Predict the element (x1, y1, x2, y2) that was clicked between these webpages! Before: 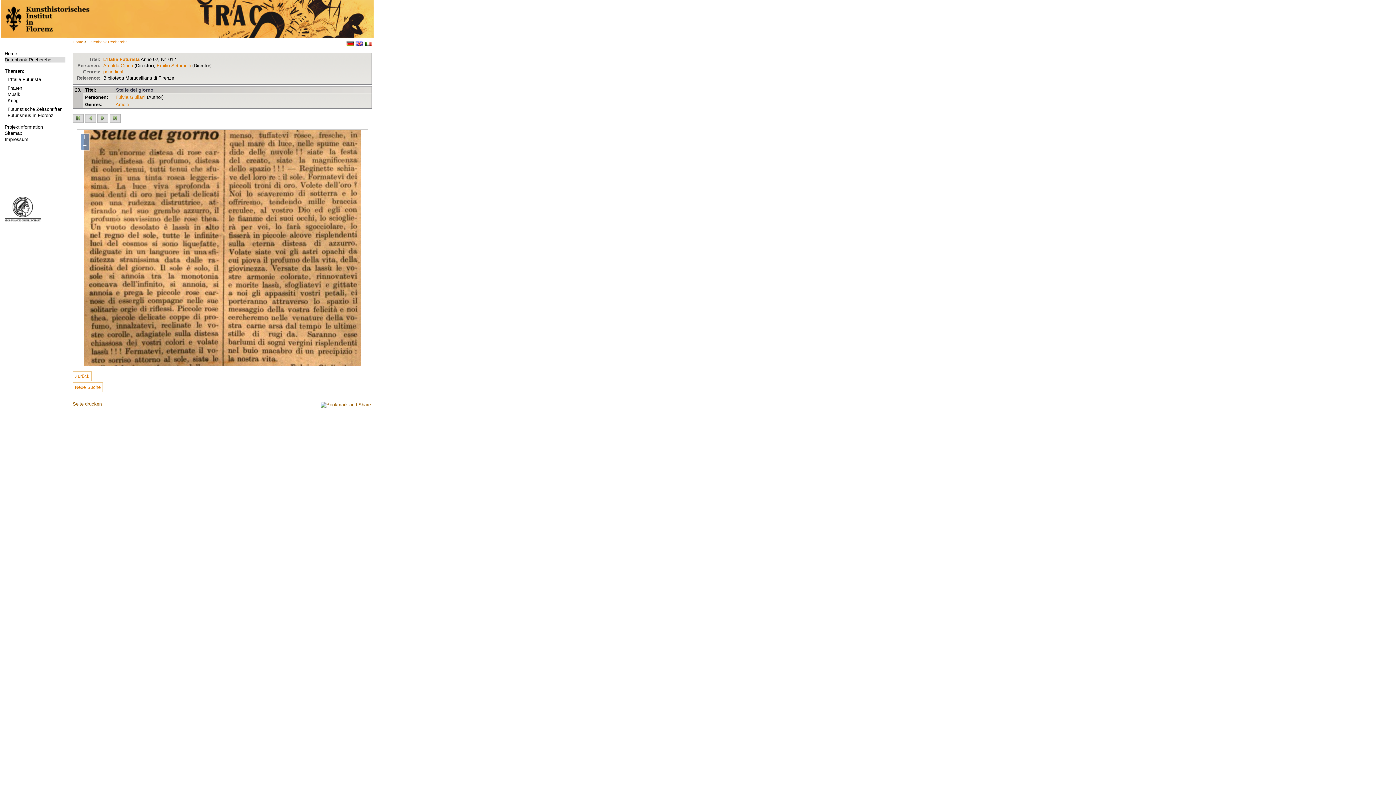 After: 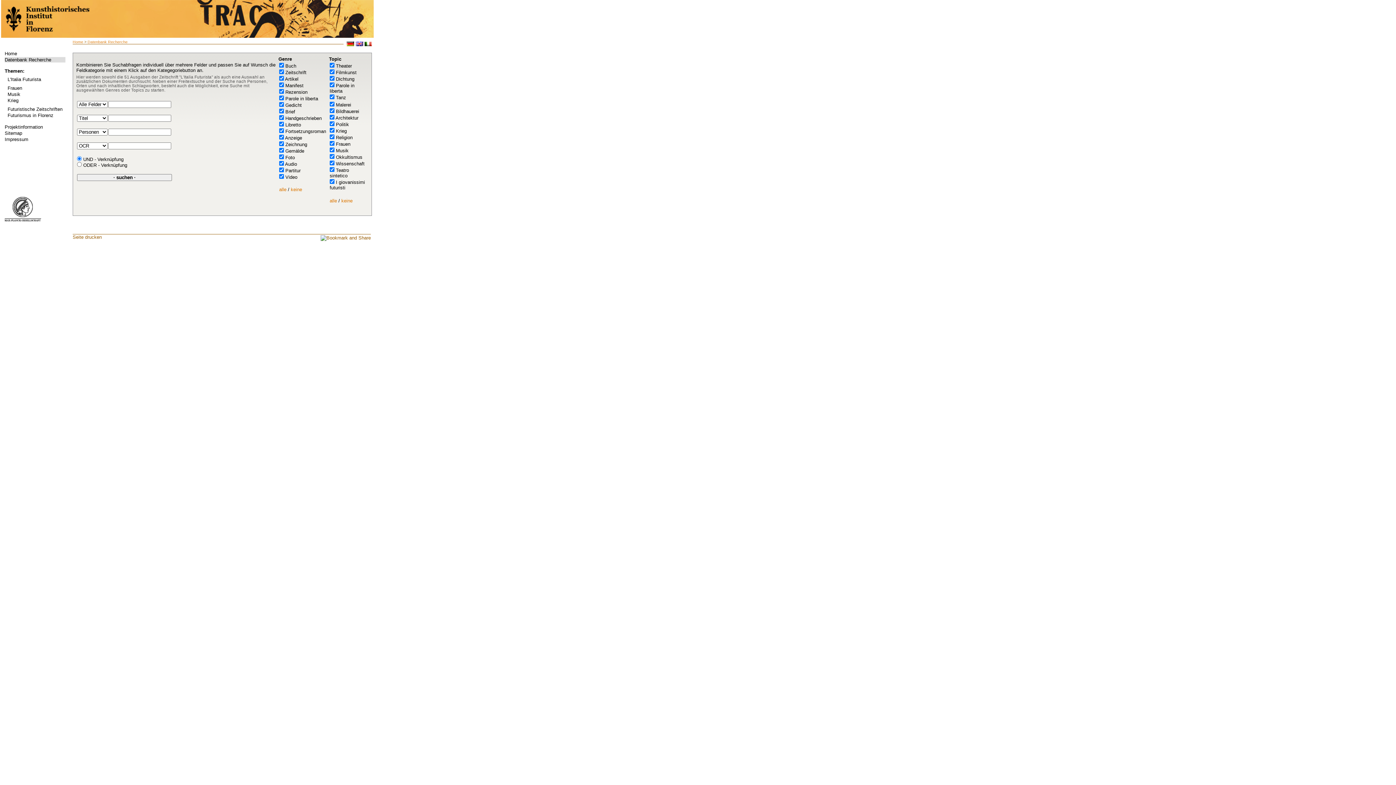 Action: label: Neue Suche bbox: (74, 384, 100, 390)